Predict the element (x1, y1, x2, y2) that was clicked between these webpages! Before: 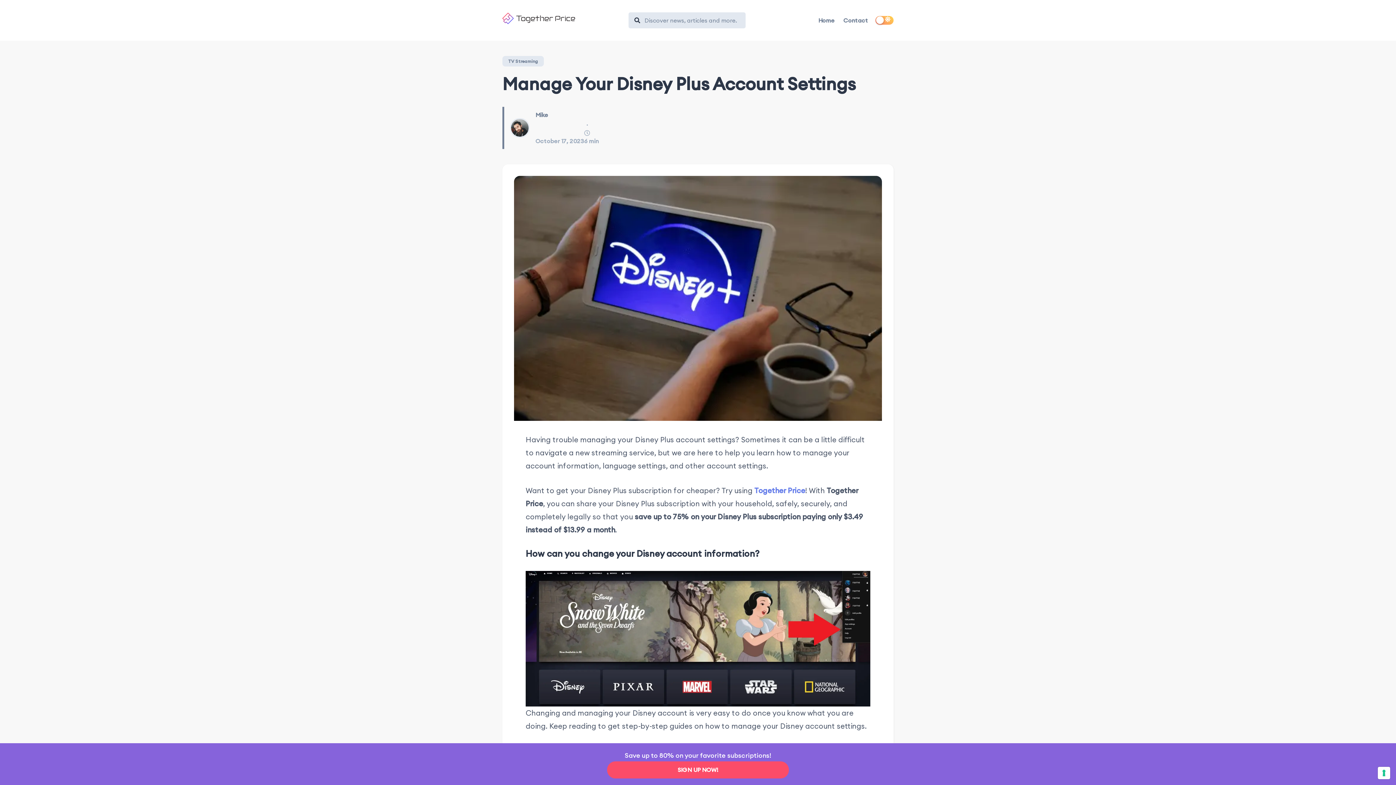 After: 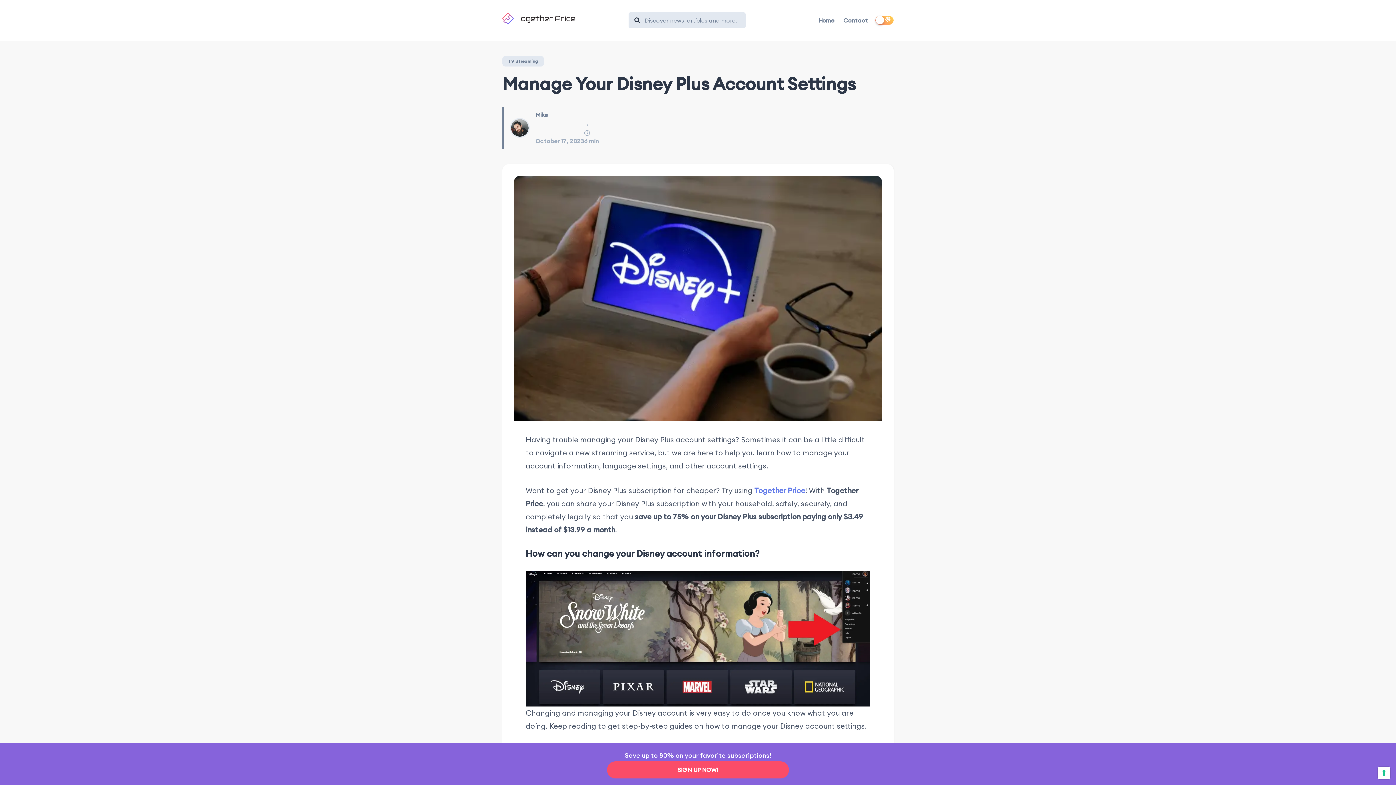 Action: bbox: (875, 16, 893, 24) label: Toggle dark mode